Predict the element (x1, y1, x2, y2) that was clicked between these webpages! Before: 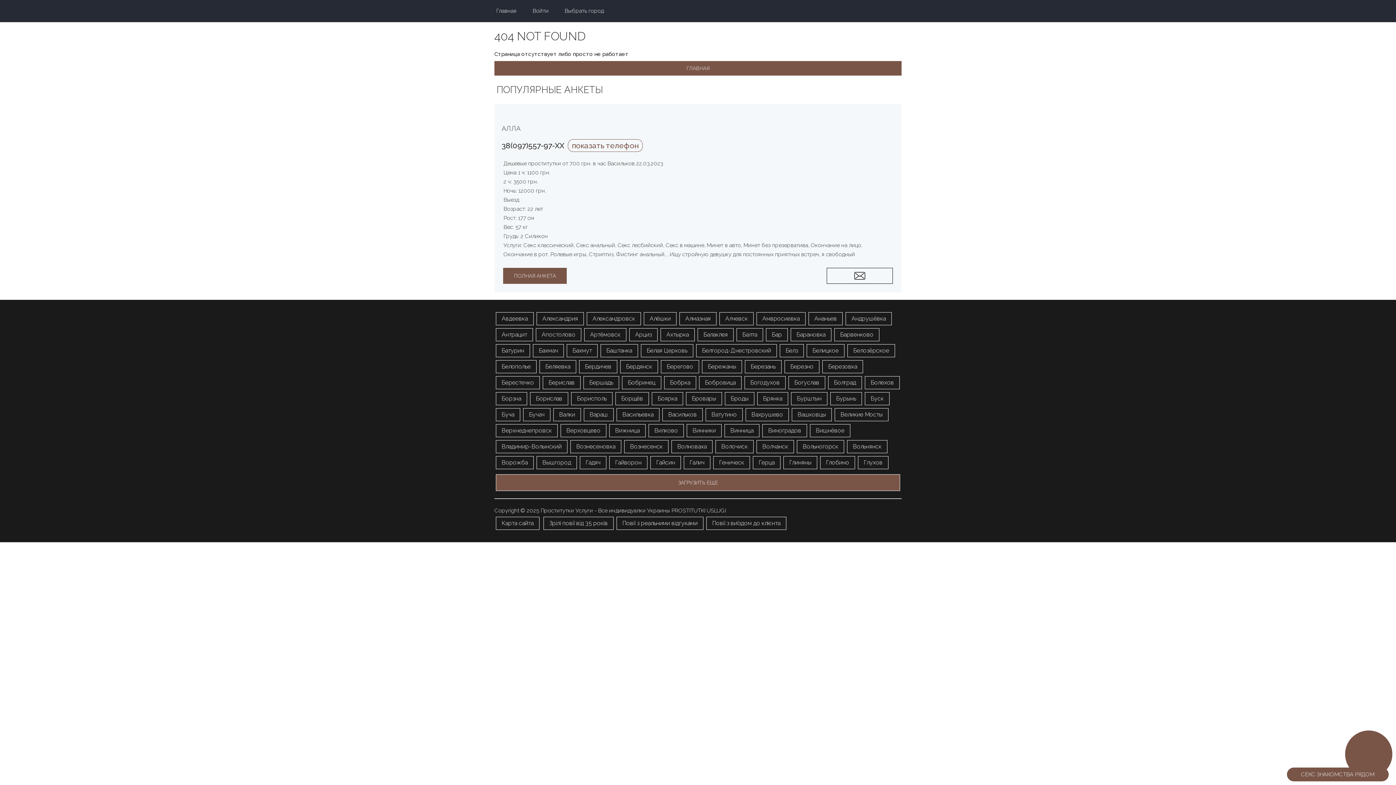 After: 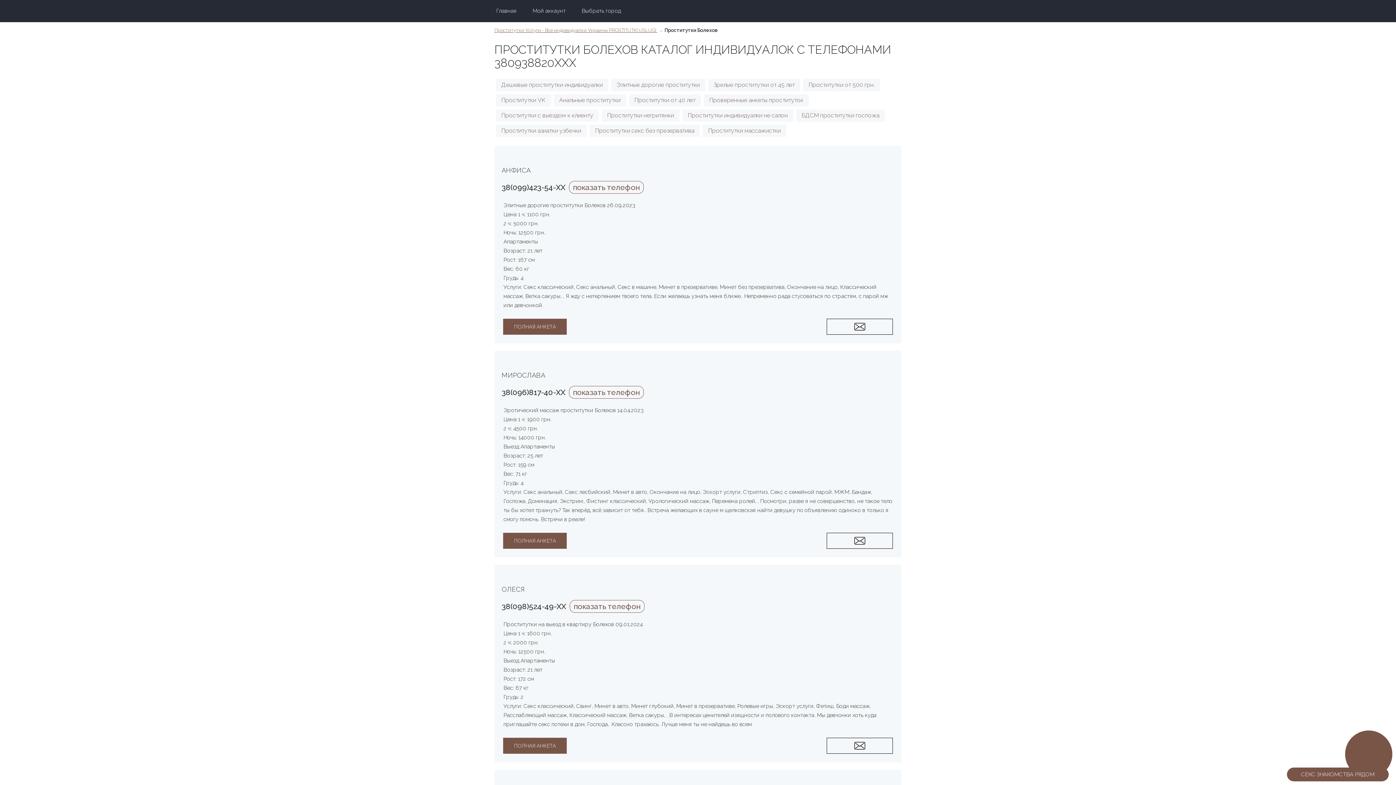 Action: bbox: (865, 376, 900, 389) label: Болехов